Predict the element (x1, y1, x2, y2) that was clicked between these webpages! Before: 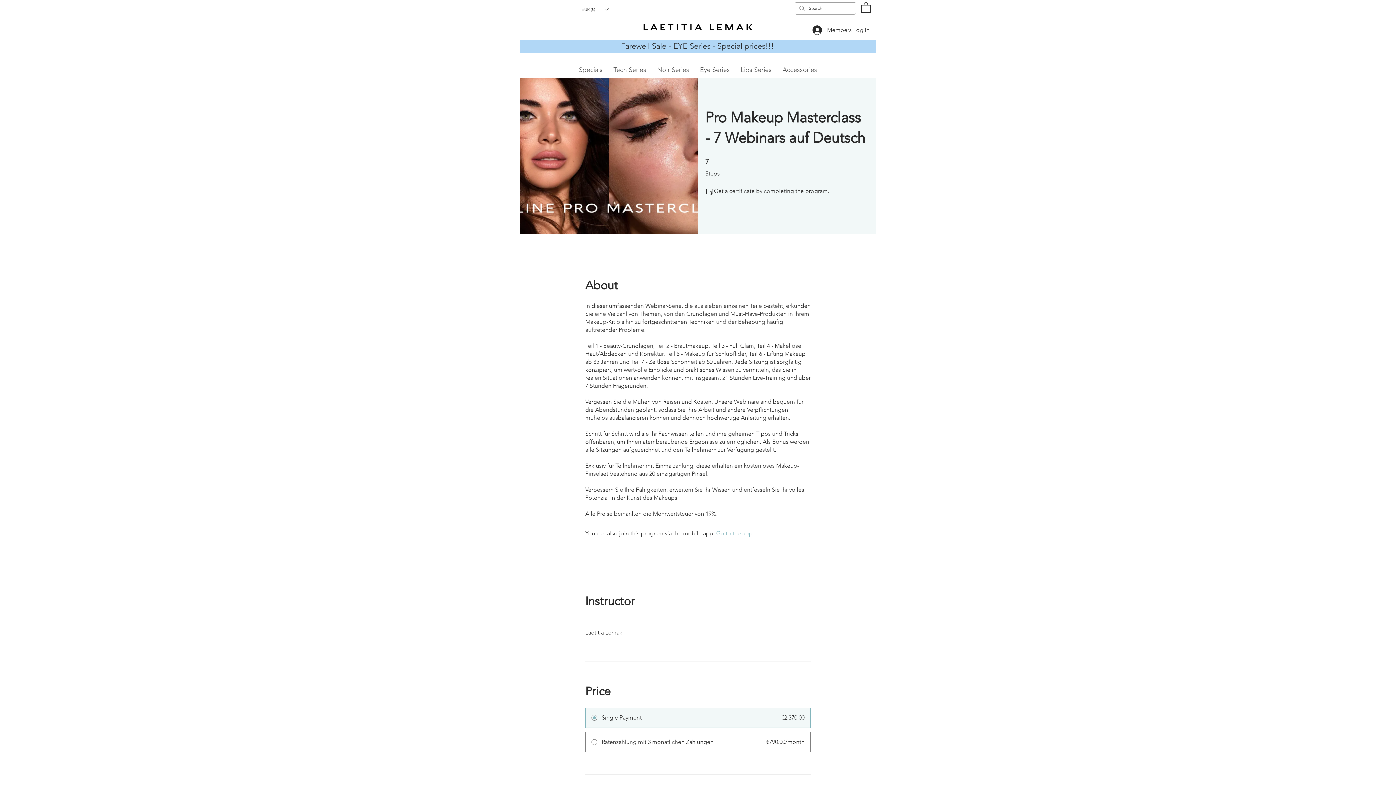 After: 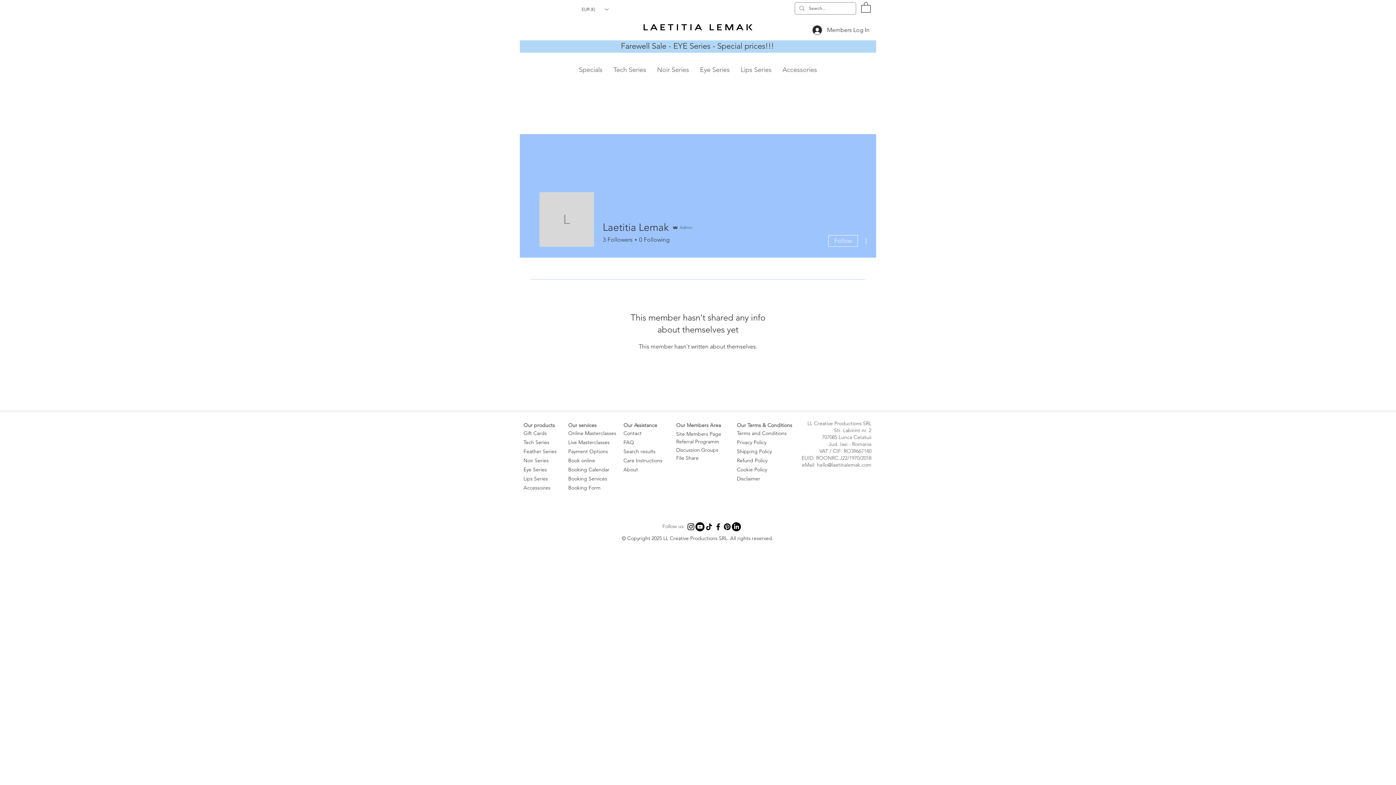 Action: bbox: (585, 618, 810, 639) label: Laetitia Lemak